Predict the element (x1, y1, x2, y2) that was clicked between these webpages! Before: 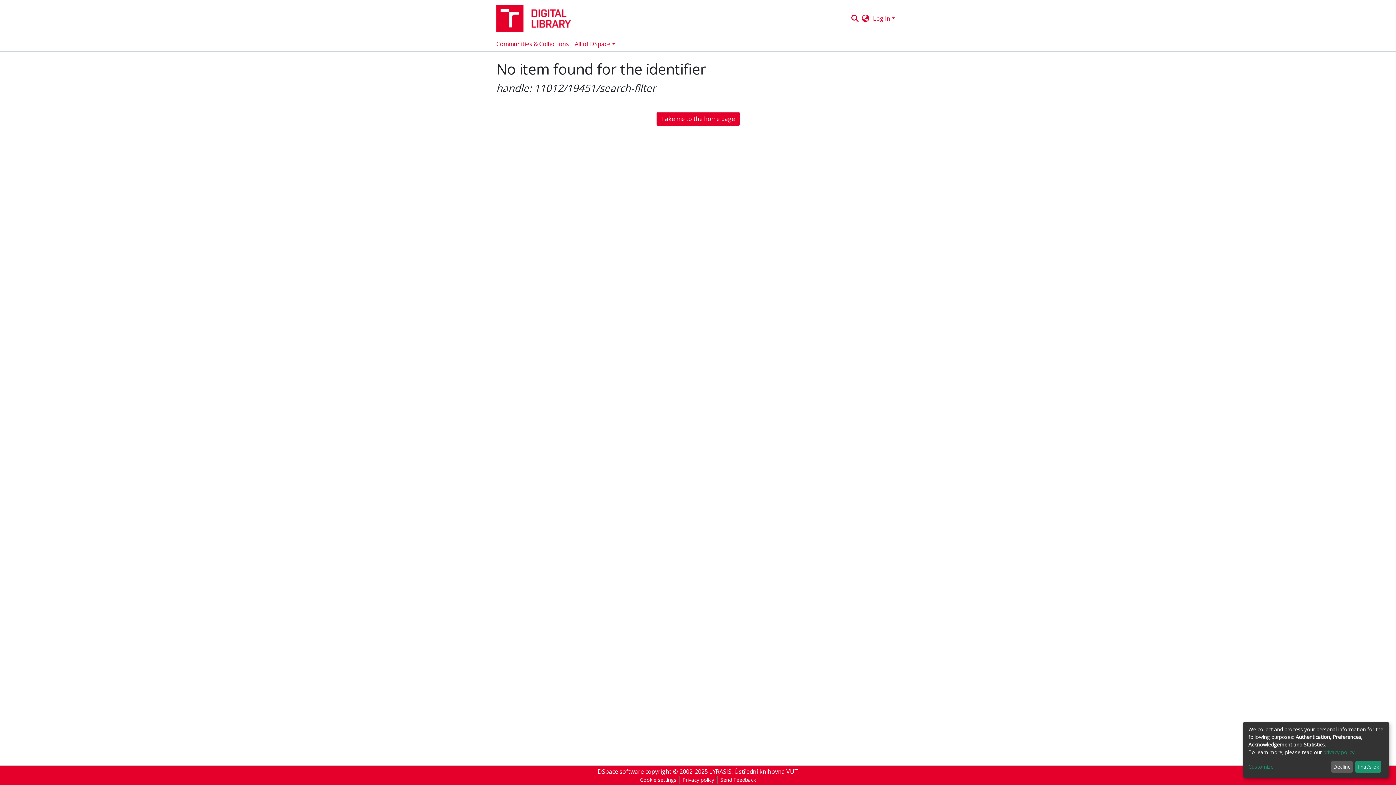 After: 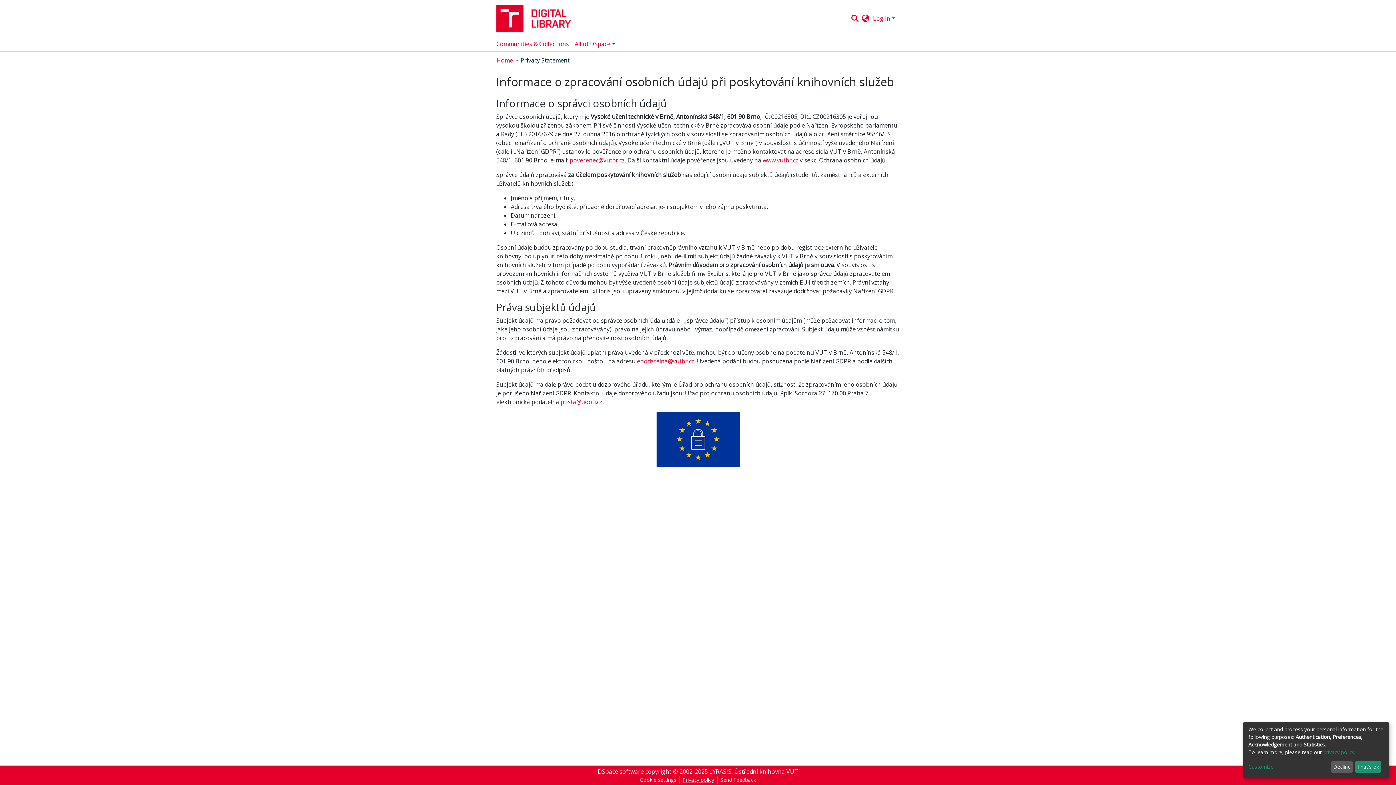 Action: label: Privacy policy bbox: (679, 776, 717, 784)